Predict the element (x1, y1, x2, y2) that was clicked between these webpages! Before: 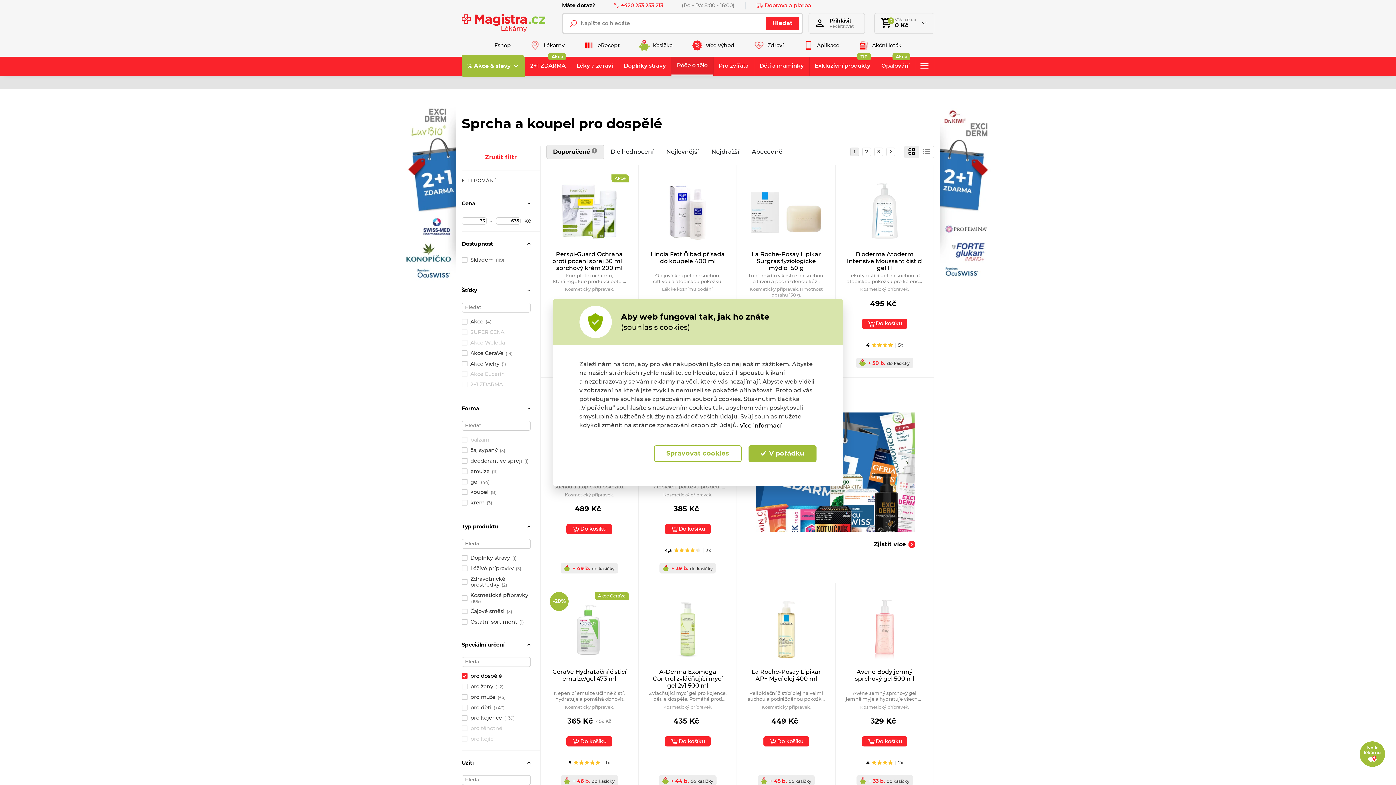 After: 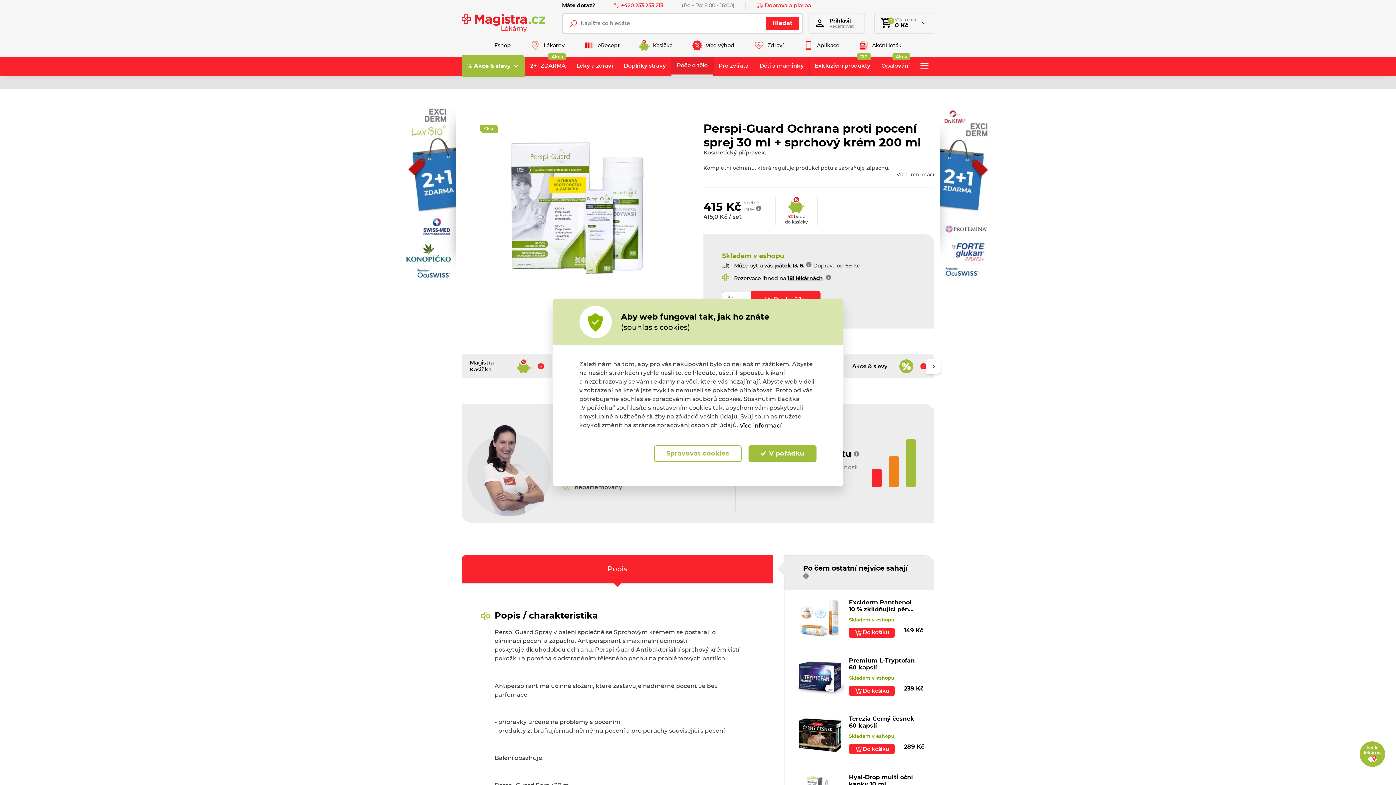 Action: label: Perspi-Guard Ochrana proti pocení sprej 30 ml + sprchový krém 200 ml bbox: (549, 251, 629, 271)